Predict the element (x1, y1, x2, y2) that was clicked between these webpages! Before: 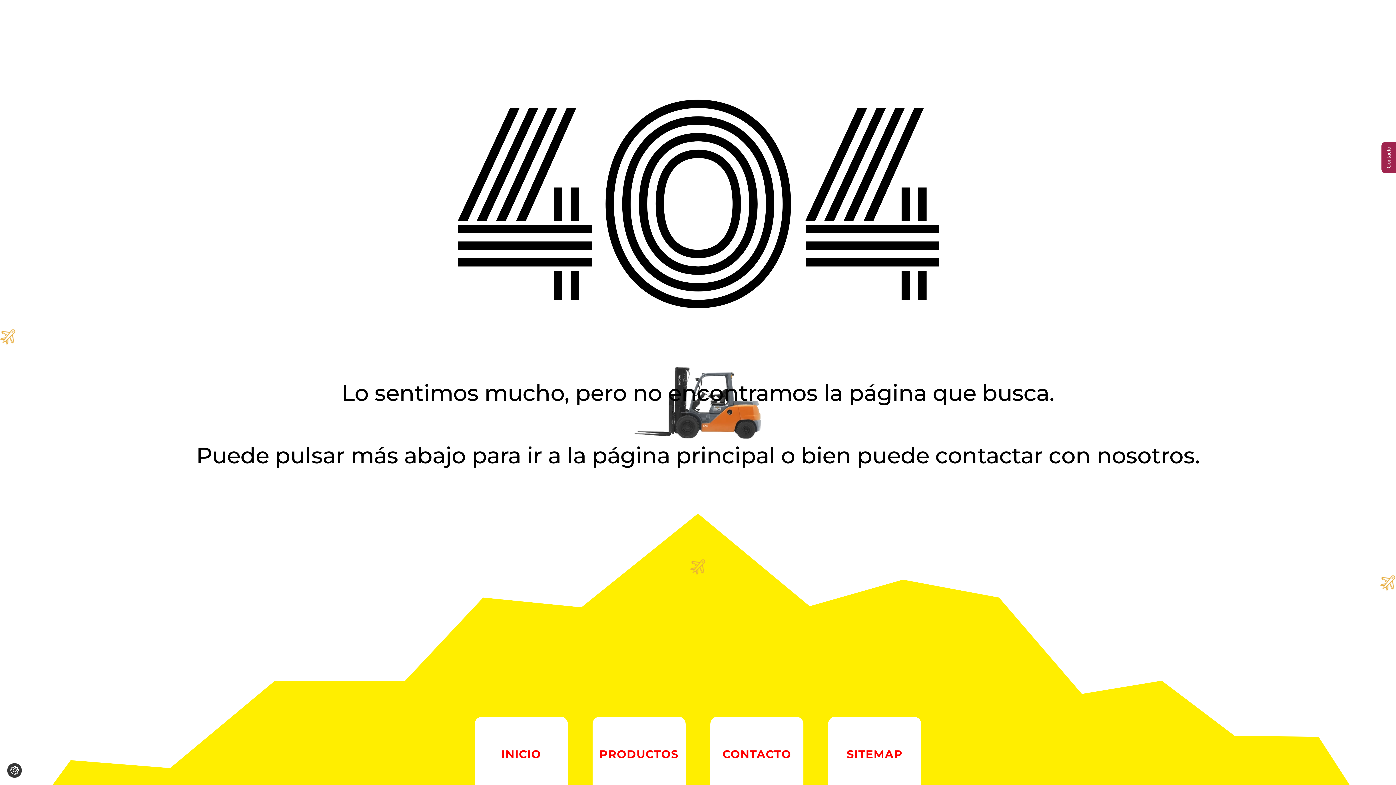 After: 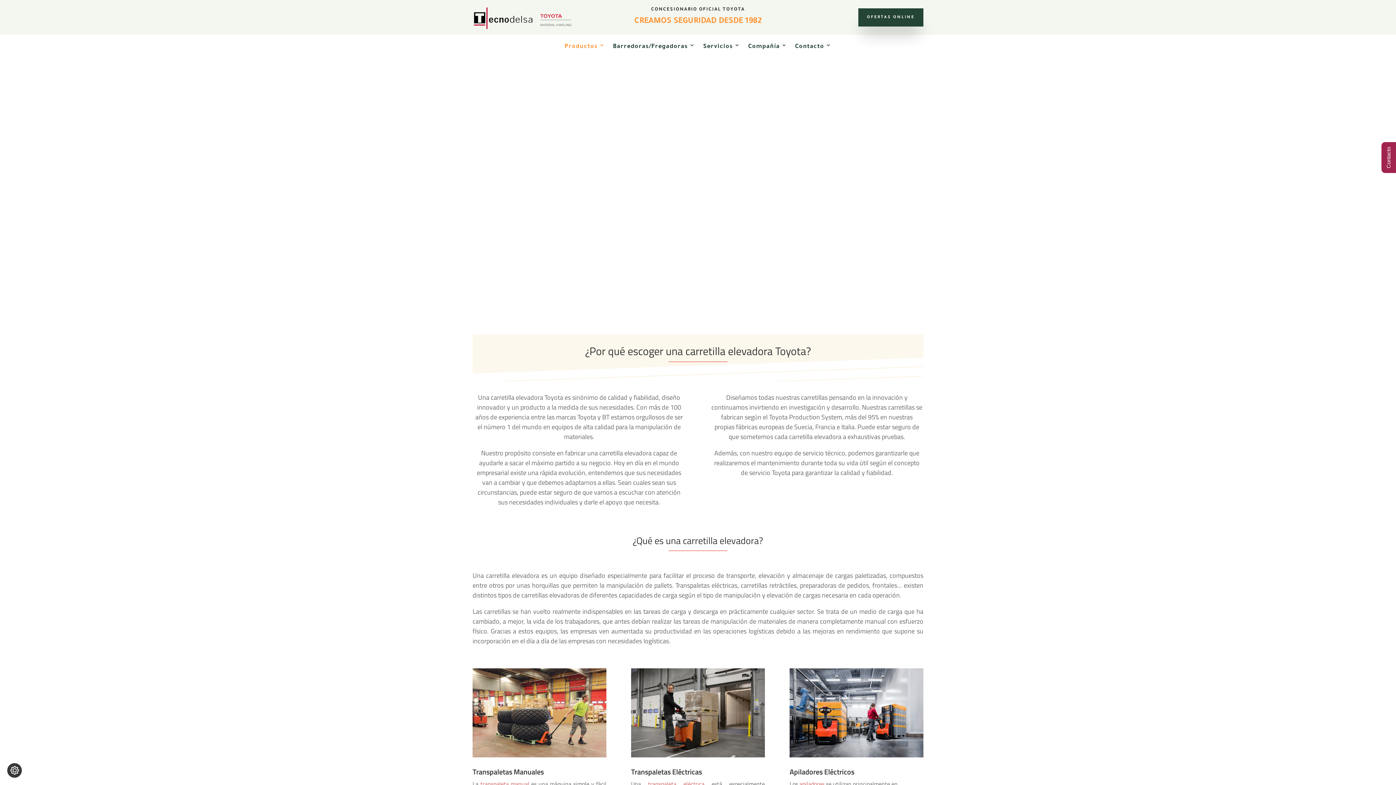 Action: label: PRODUCTOS bbox: (599, 747, 678, 761)